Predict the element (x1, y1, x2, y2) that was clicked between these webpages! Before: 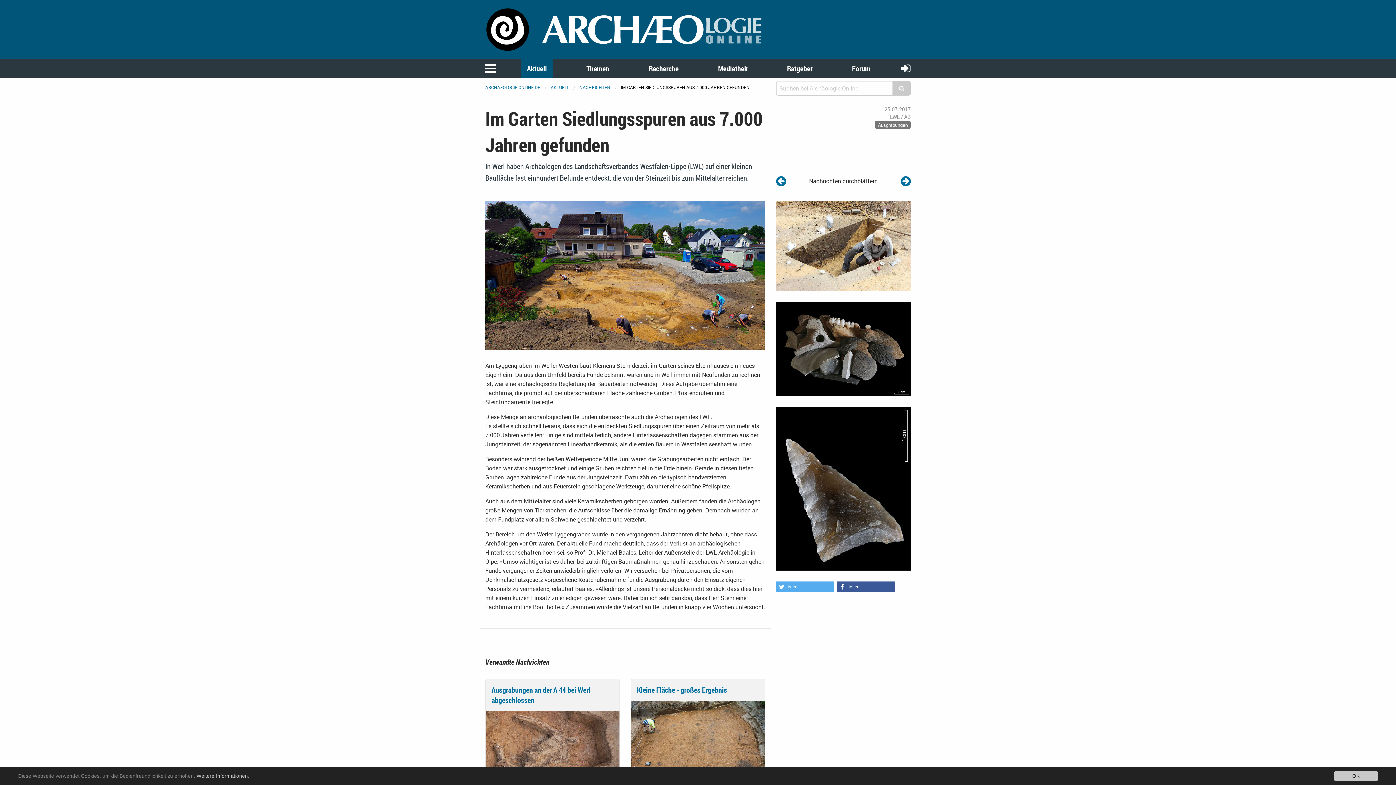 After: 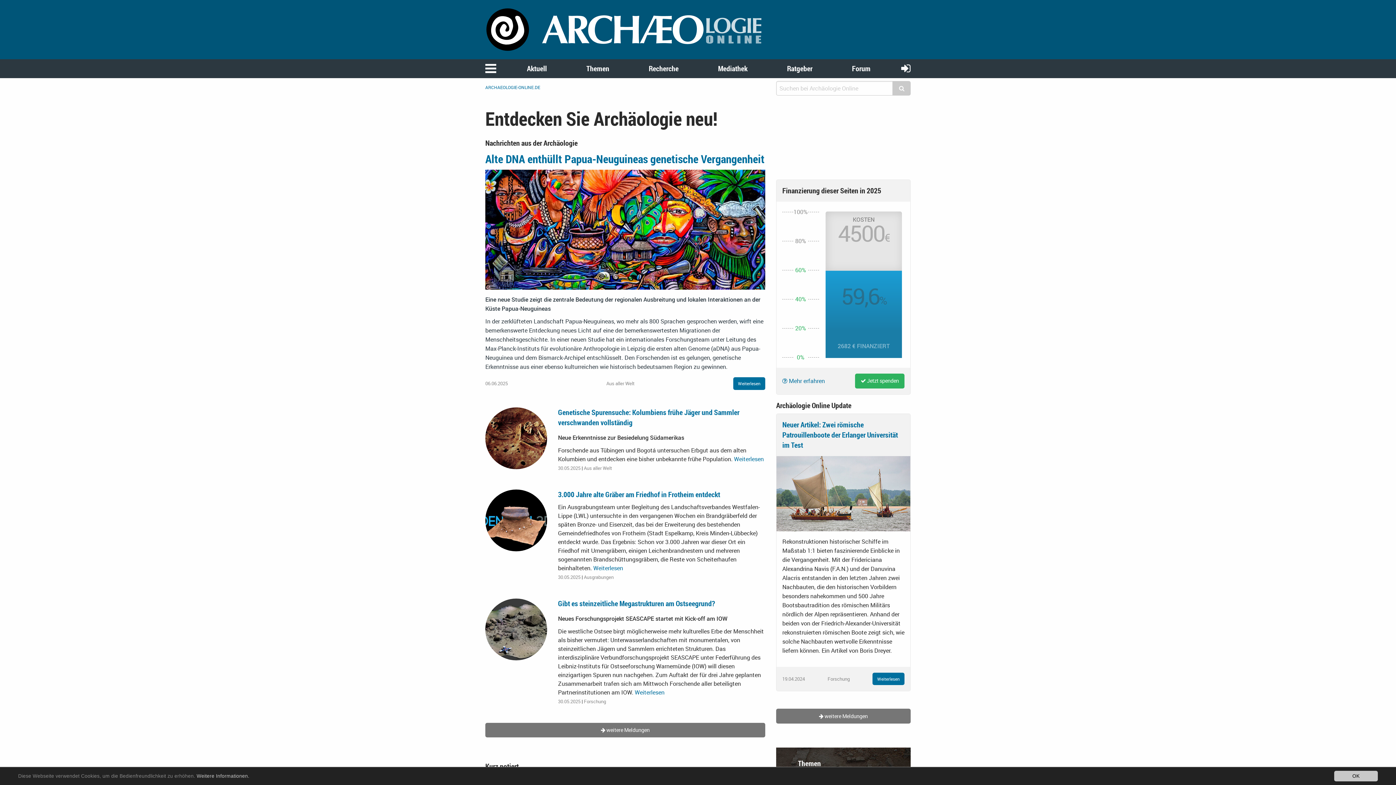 Action: bbox: (485, 84, 540, 90) label: ARCHAEOLOGIE-ONLINE.DE